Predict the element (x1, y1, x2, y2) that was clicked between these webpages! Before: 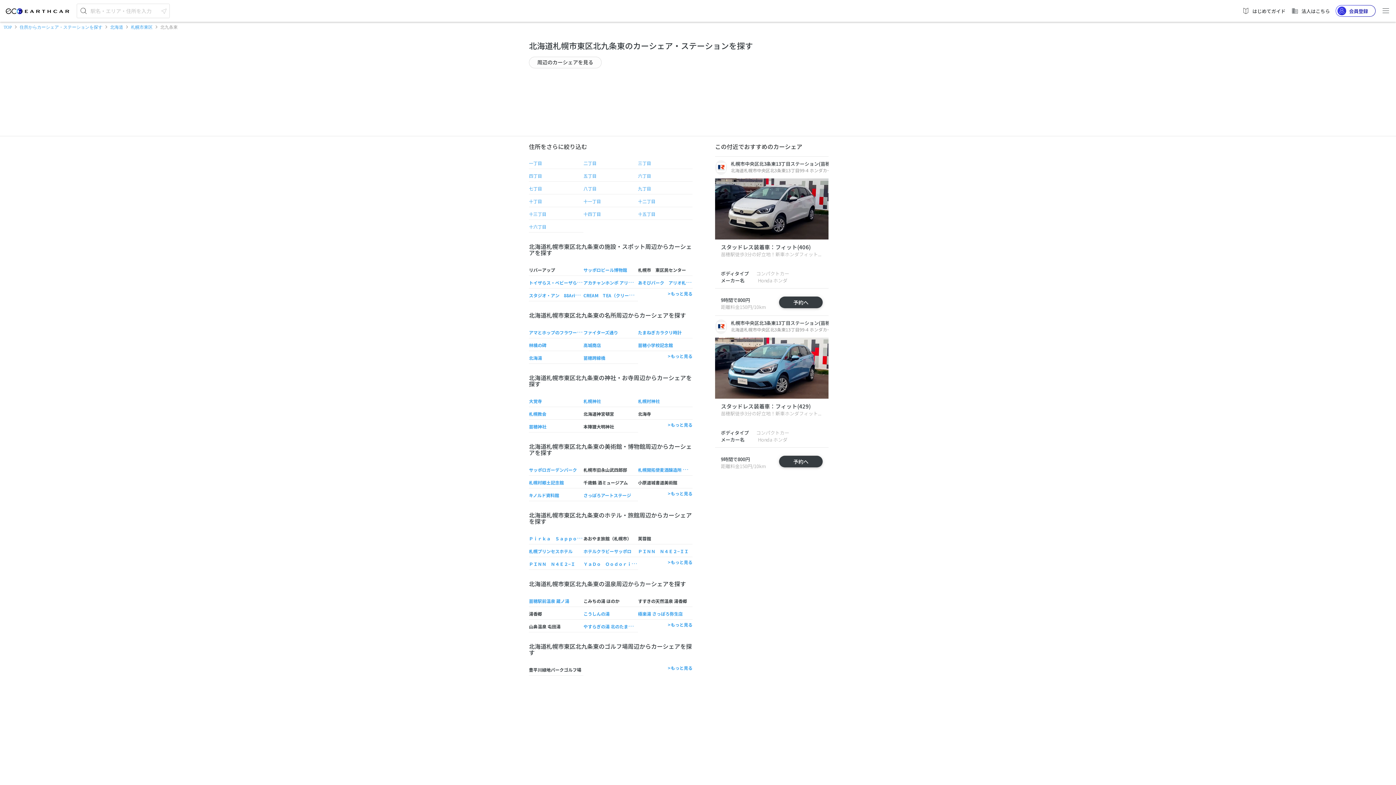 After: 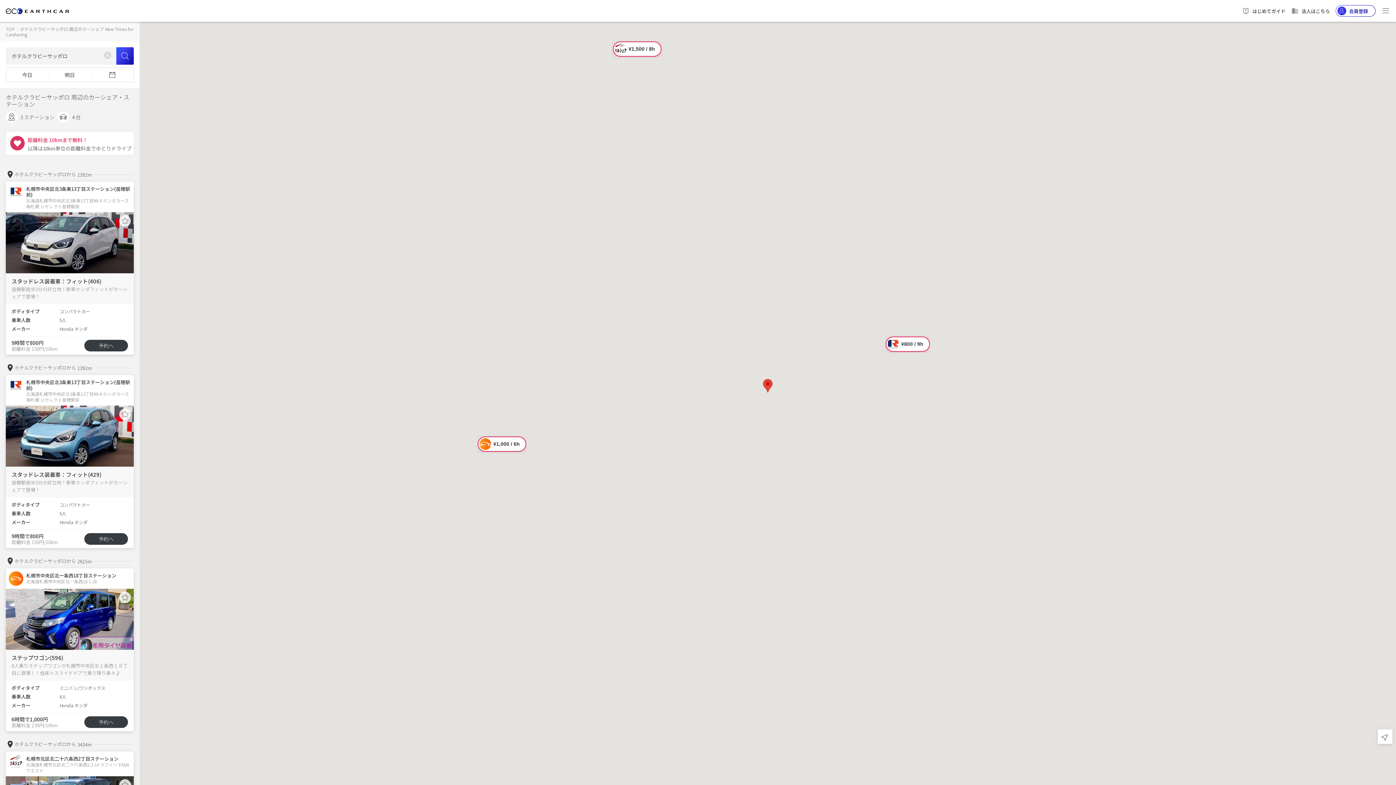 Action: label: ホテルクラビーサッポロ bbox: (583, 548, 631, 554)